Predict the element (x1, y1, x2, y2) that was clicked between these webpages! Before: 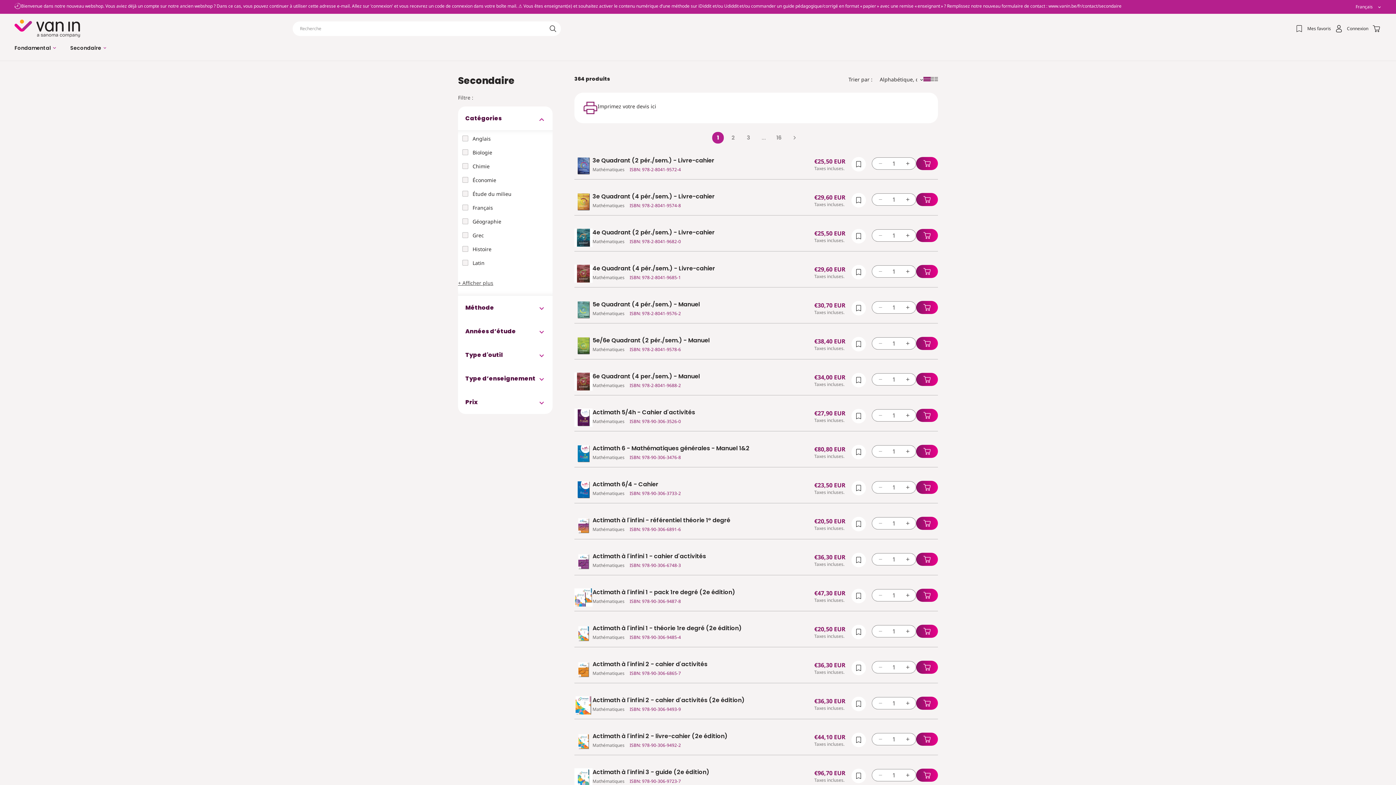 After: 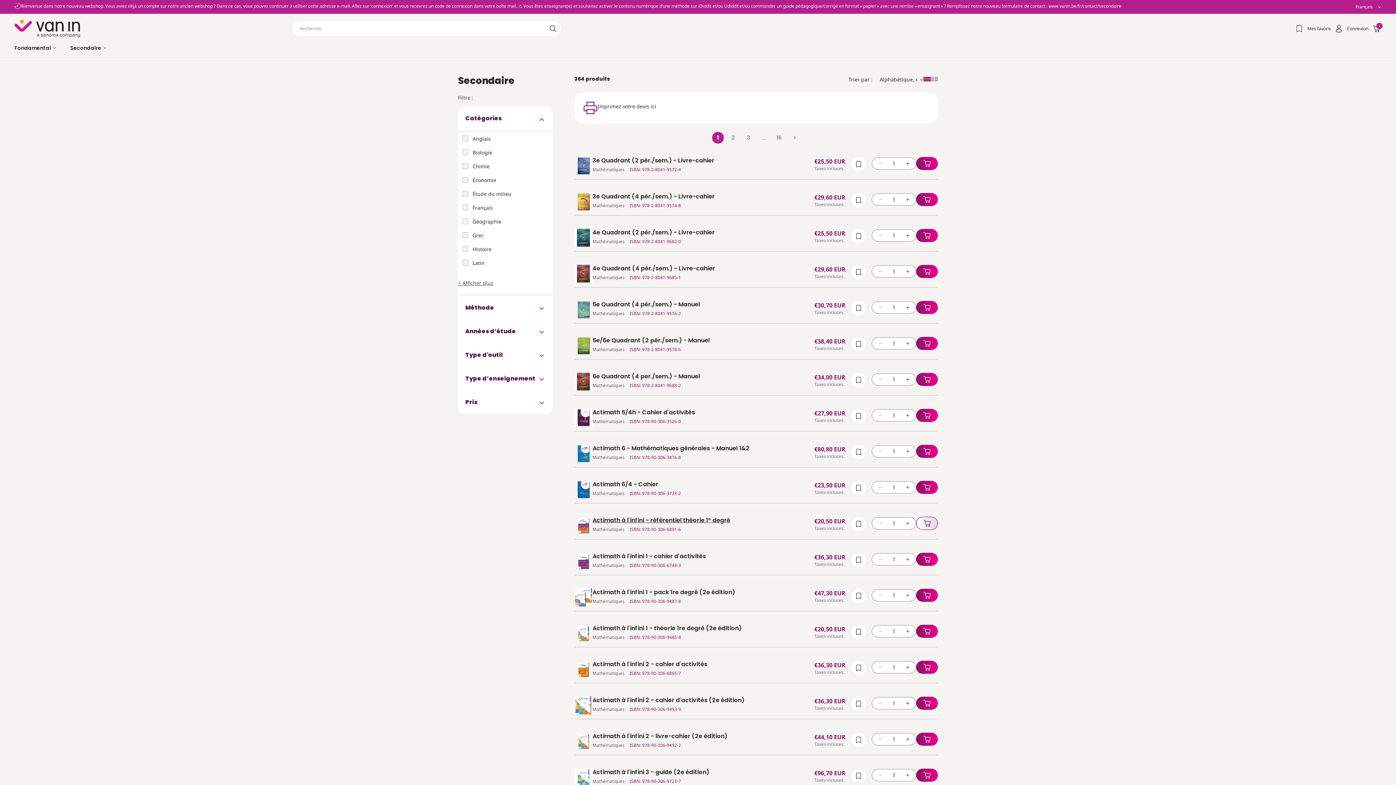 Action: bbox: (916, 517, 938, 530)